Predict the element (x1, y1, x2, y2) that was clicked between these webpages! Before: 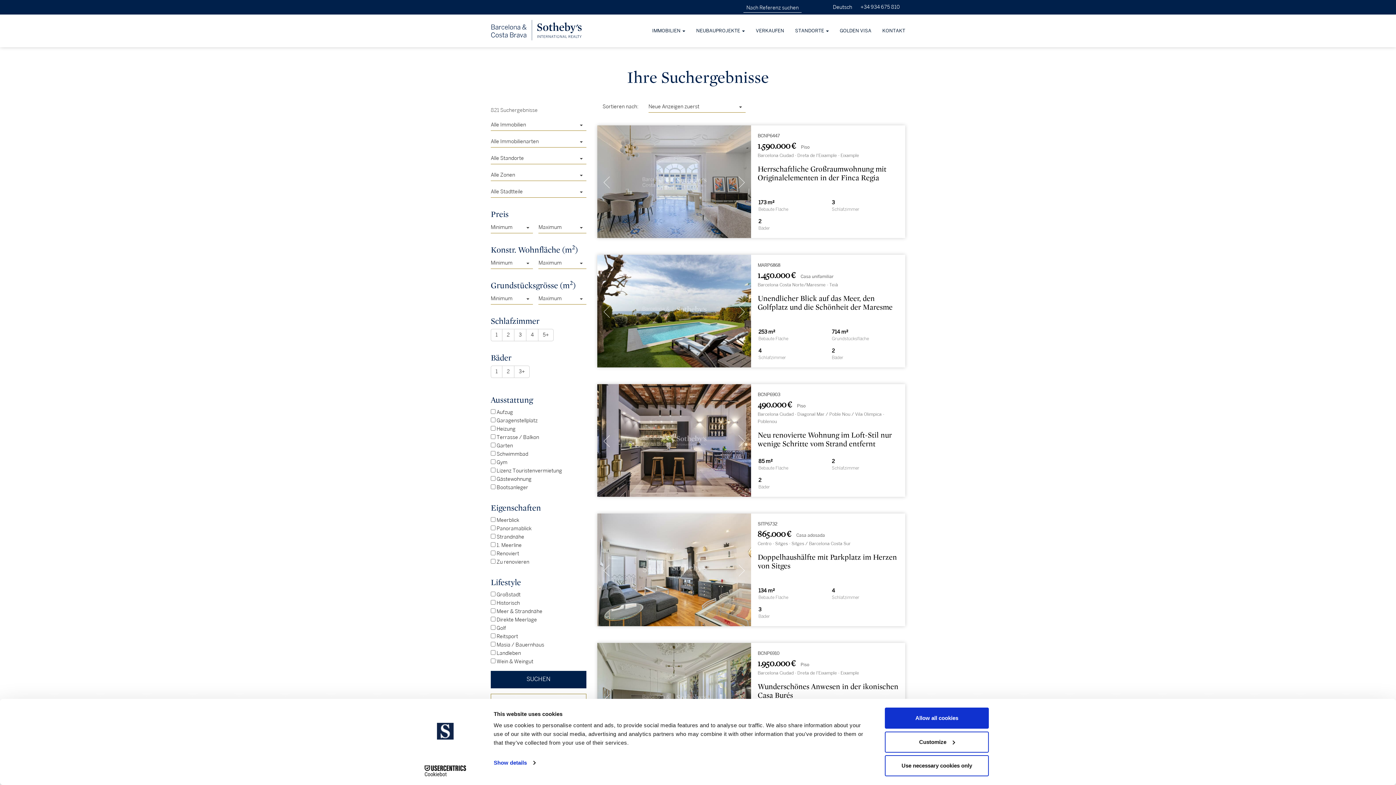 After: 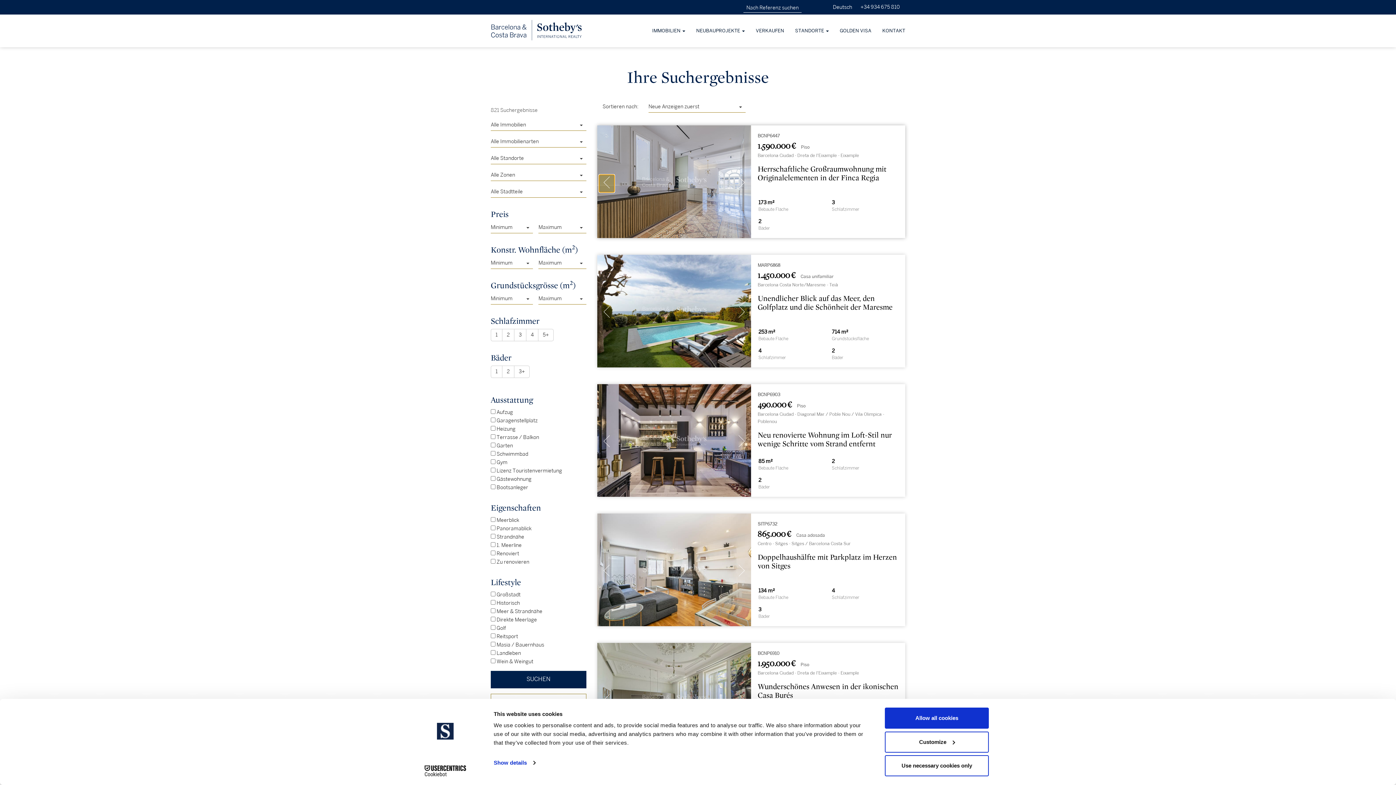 Action: bbox: (599, 175, 614, 192)